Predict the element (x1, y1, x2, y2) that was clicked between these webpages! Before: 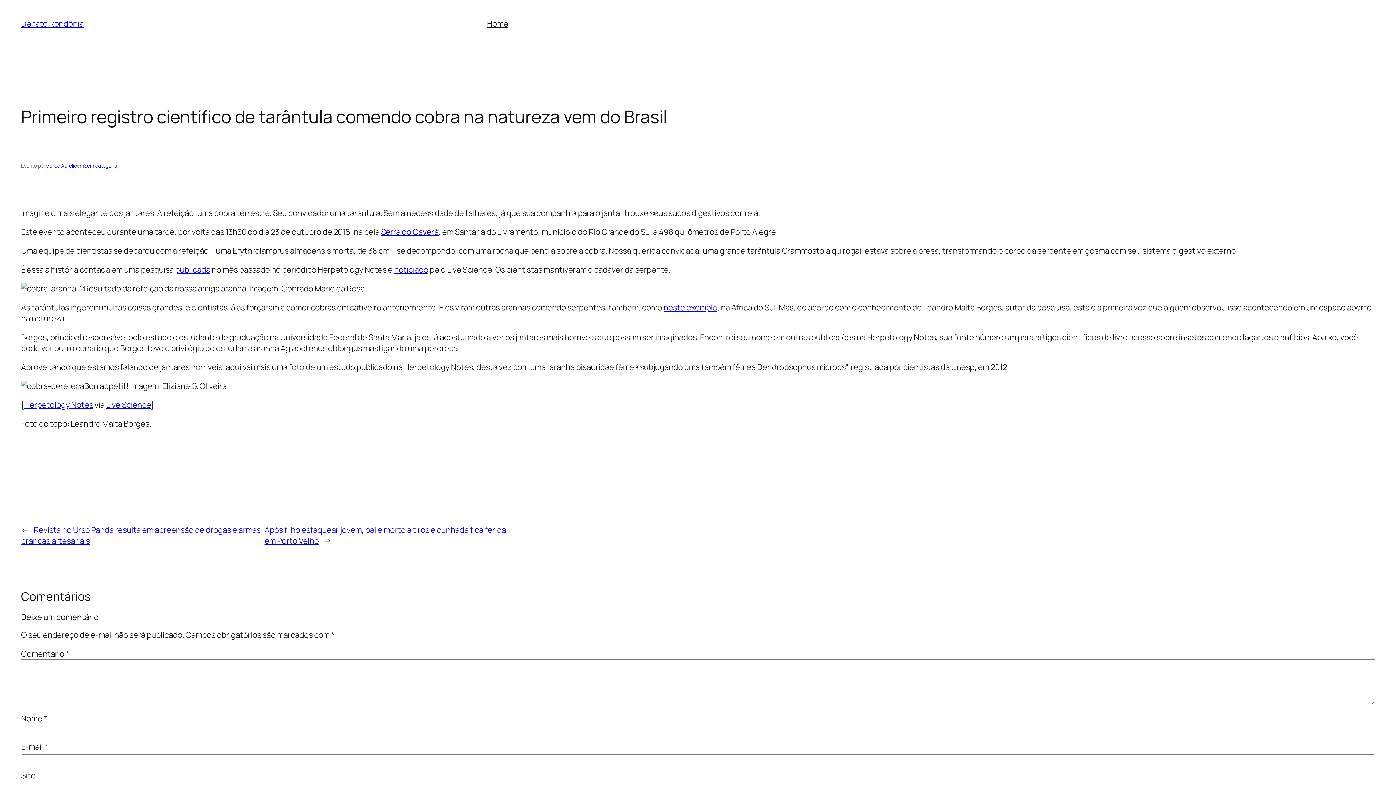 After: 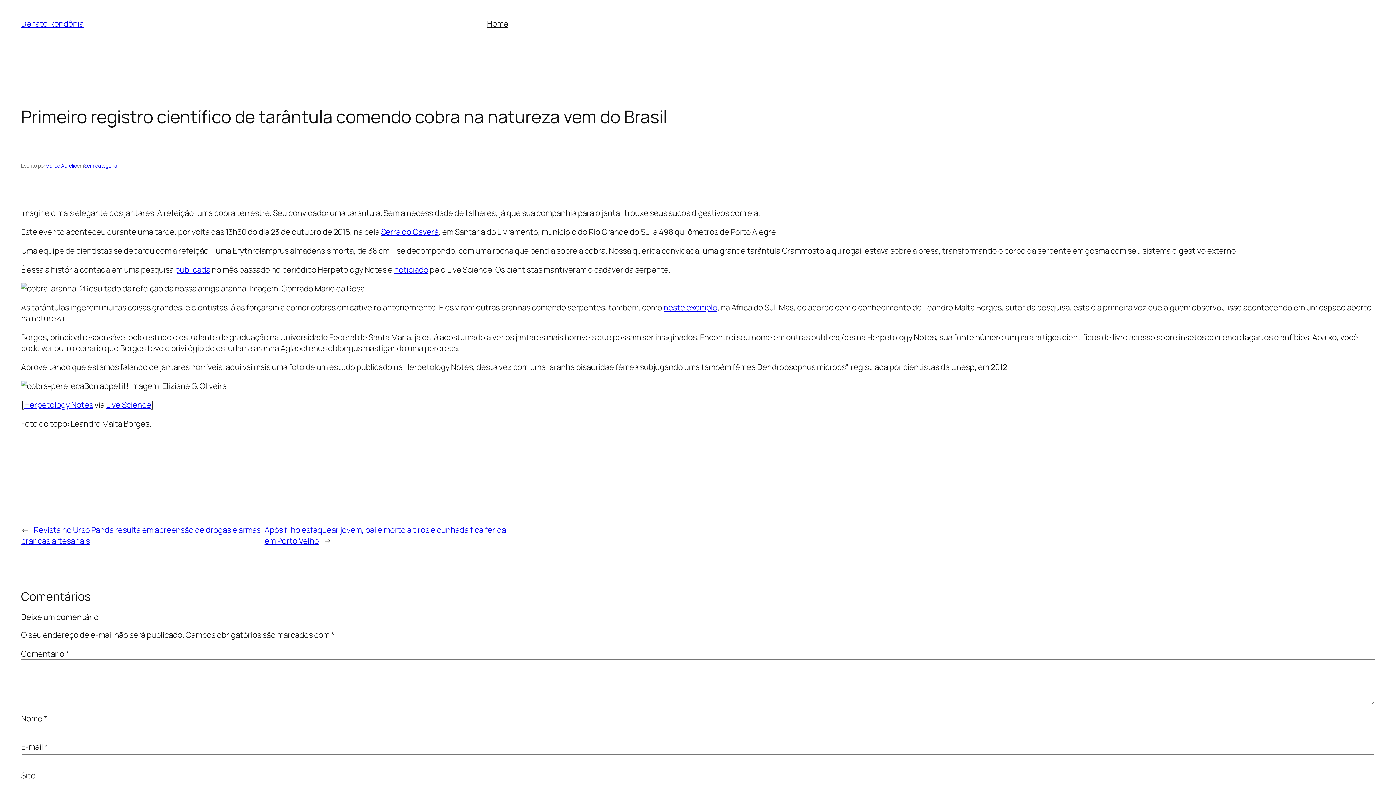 Action: bbox: (394, 264, 428, 275) label: noticiado